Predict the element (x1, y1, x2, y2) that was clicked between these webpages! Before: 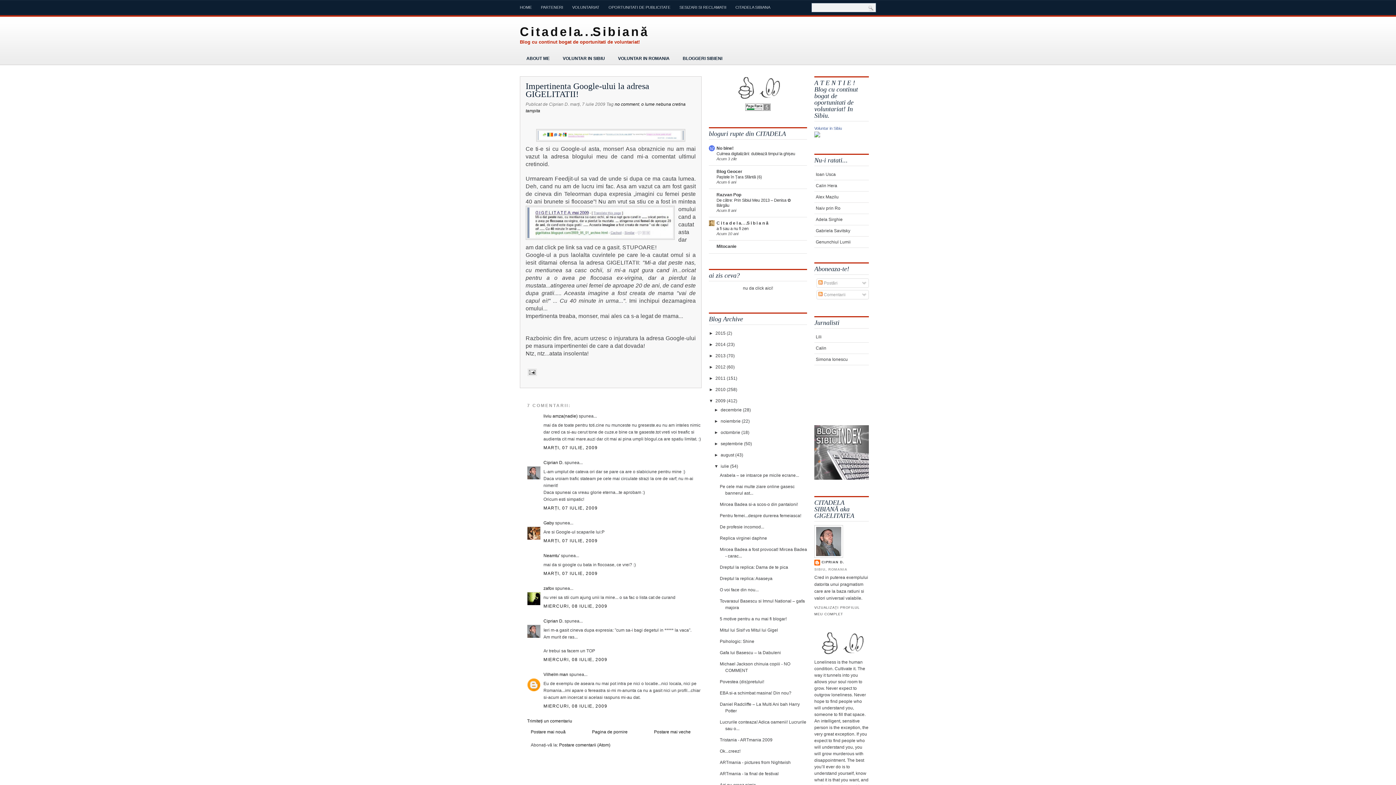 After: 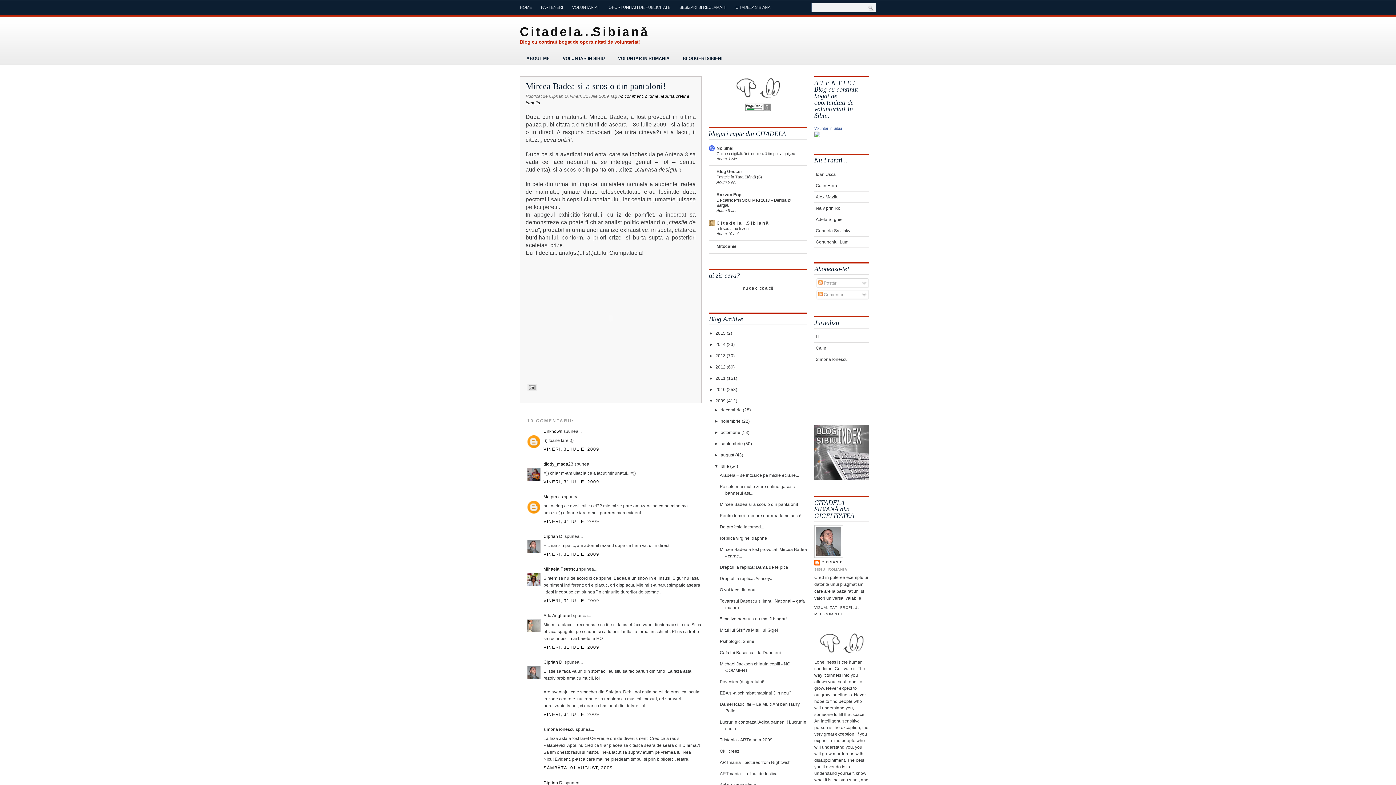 Action: bbox: (719, 502, 798, 507) label: Mircea Badea si-a scos-o din pantaloni!